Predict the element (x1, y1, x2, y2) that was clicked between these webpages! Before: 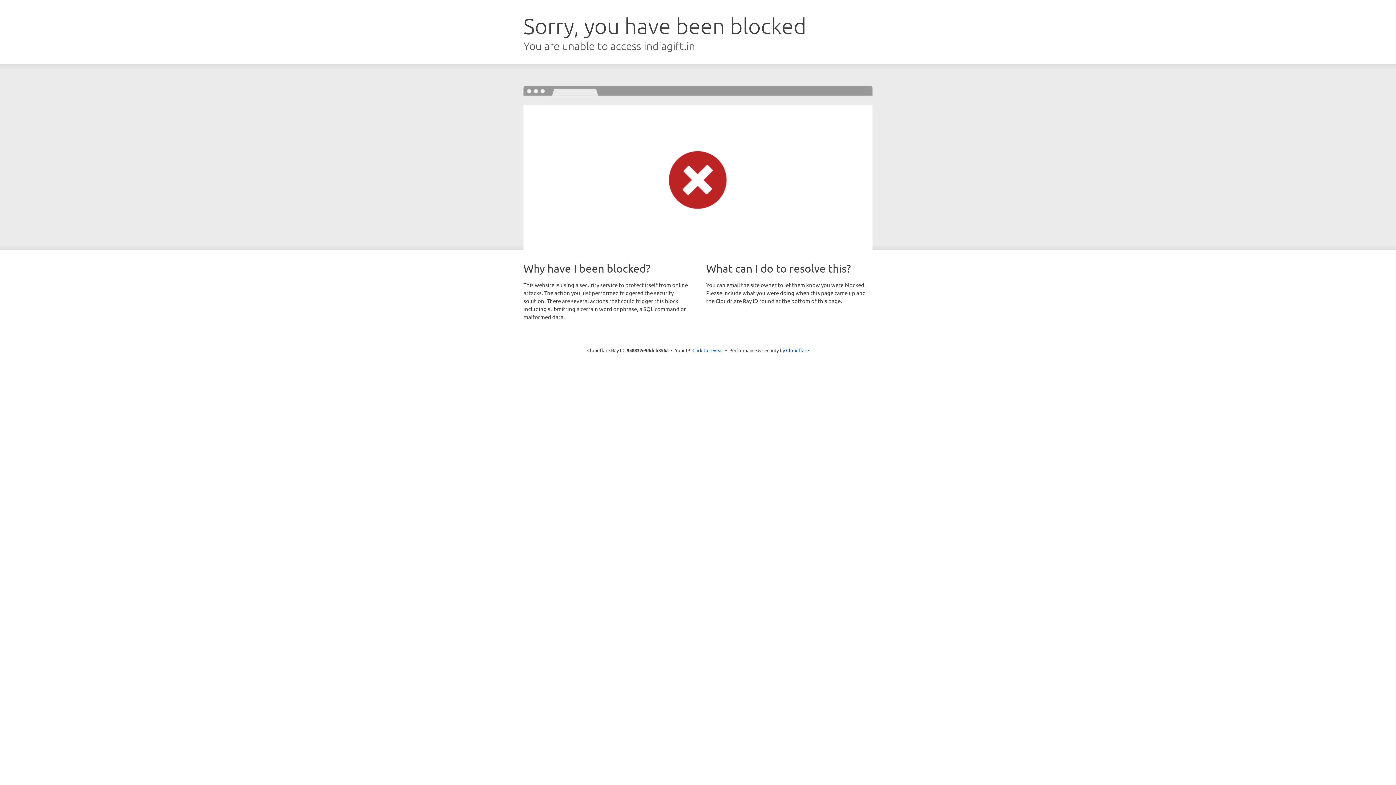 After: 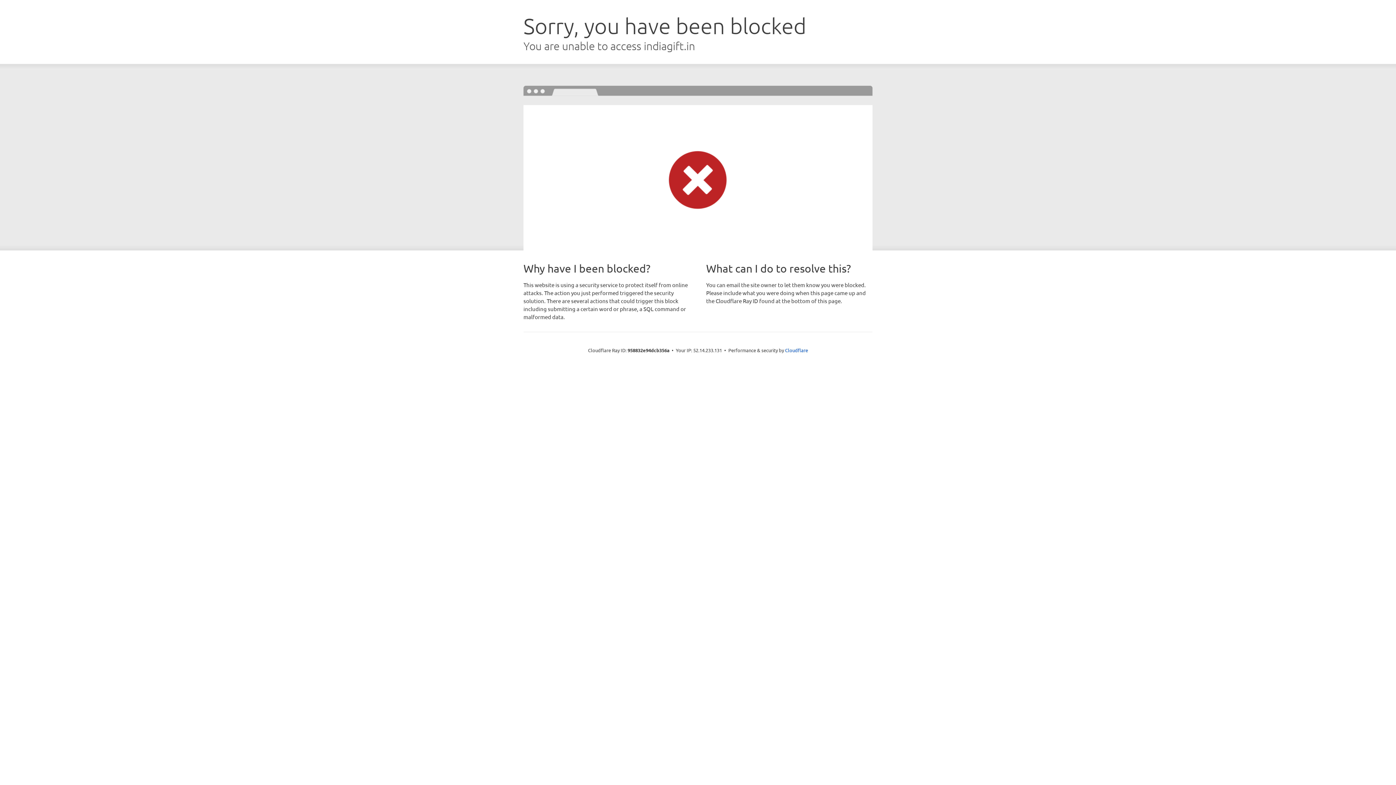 Action: label: Click to reveal bbox: (692, 346, 723, 353)